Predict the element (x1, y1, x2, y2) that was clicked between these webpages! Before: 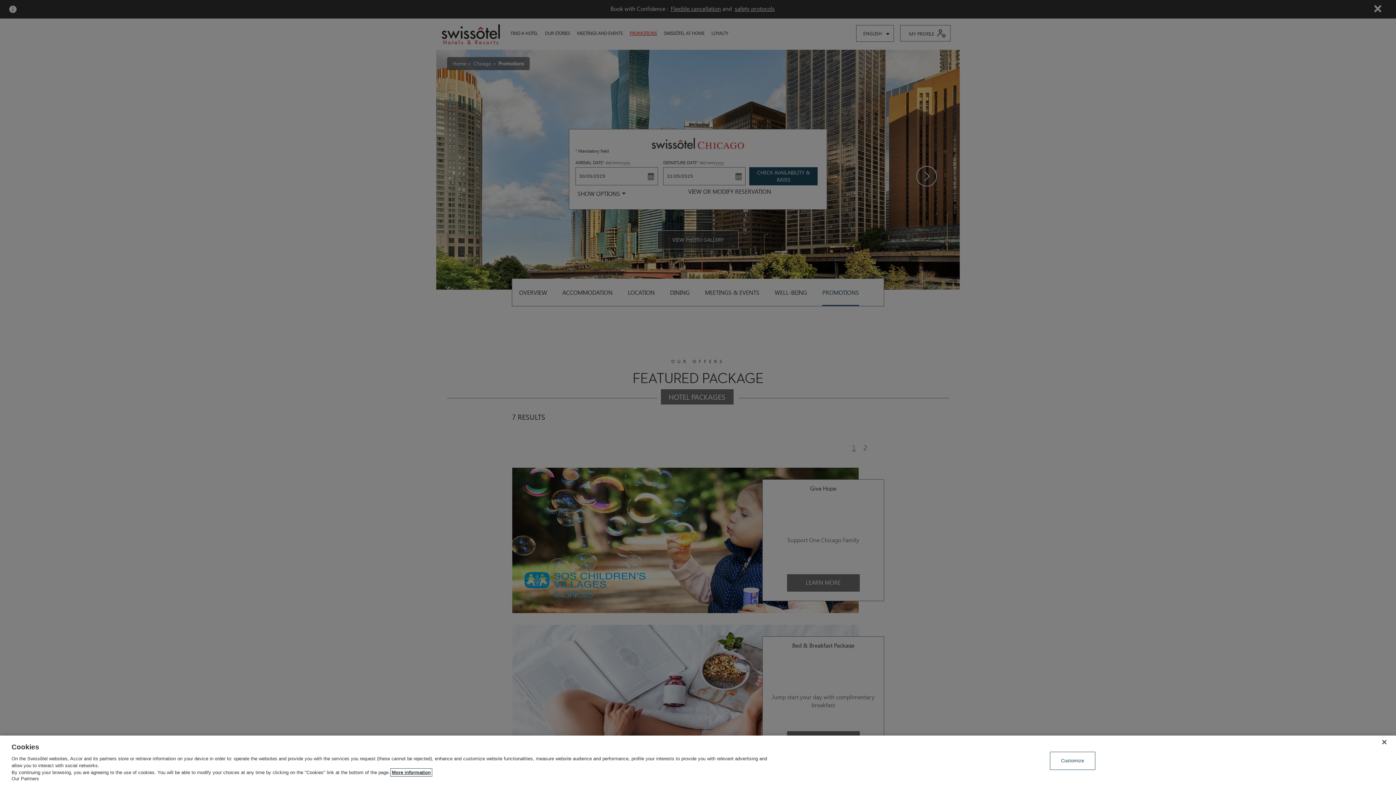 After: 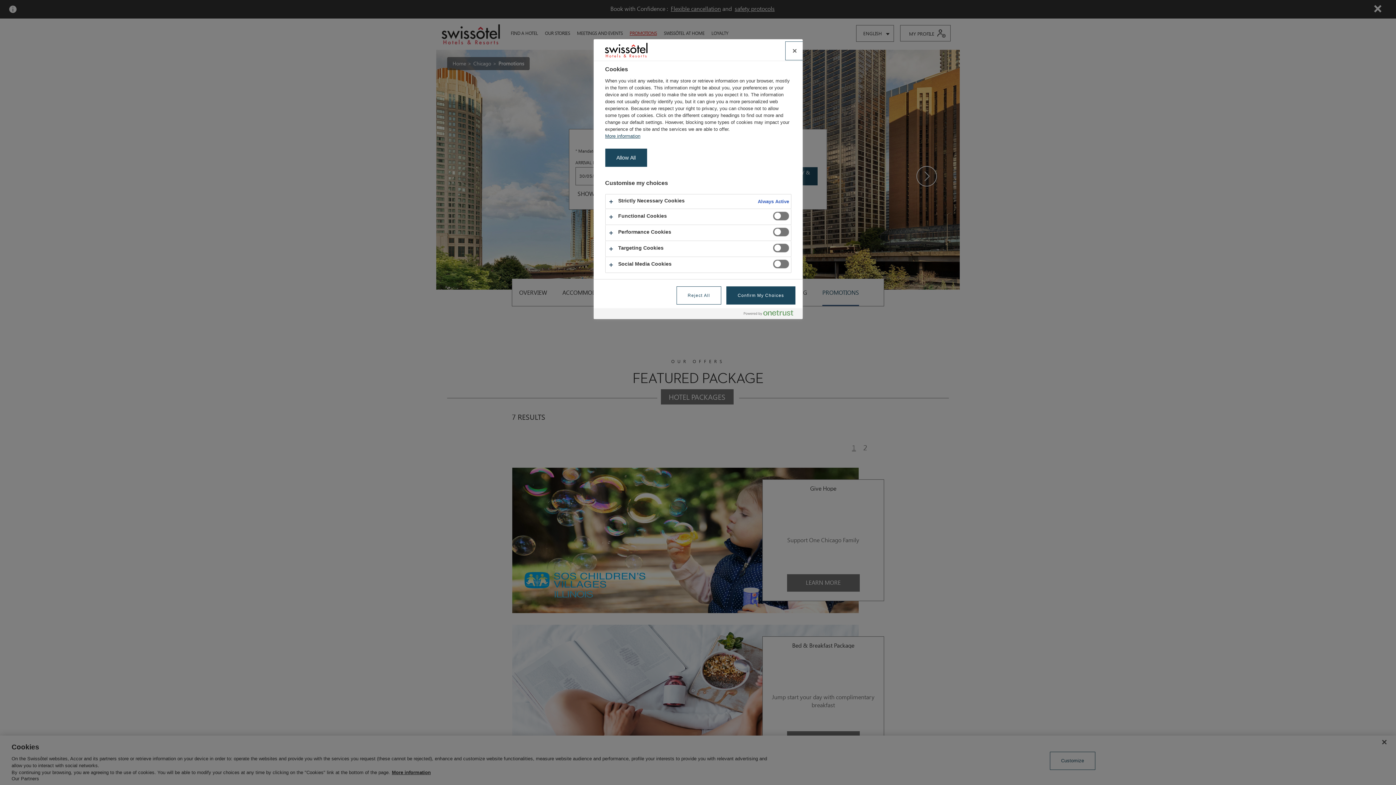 Action: label: Customize bbox: (1050, 752, 1095, 770)